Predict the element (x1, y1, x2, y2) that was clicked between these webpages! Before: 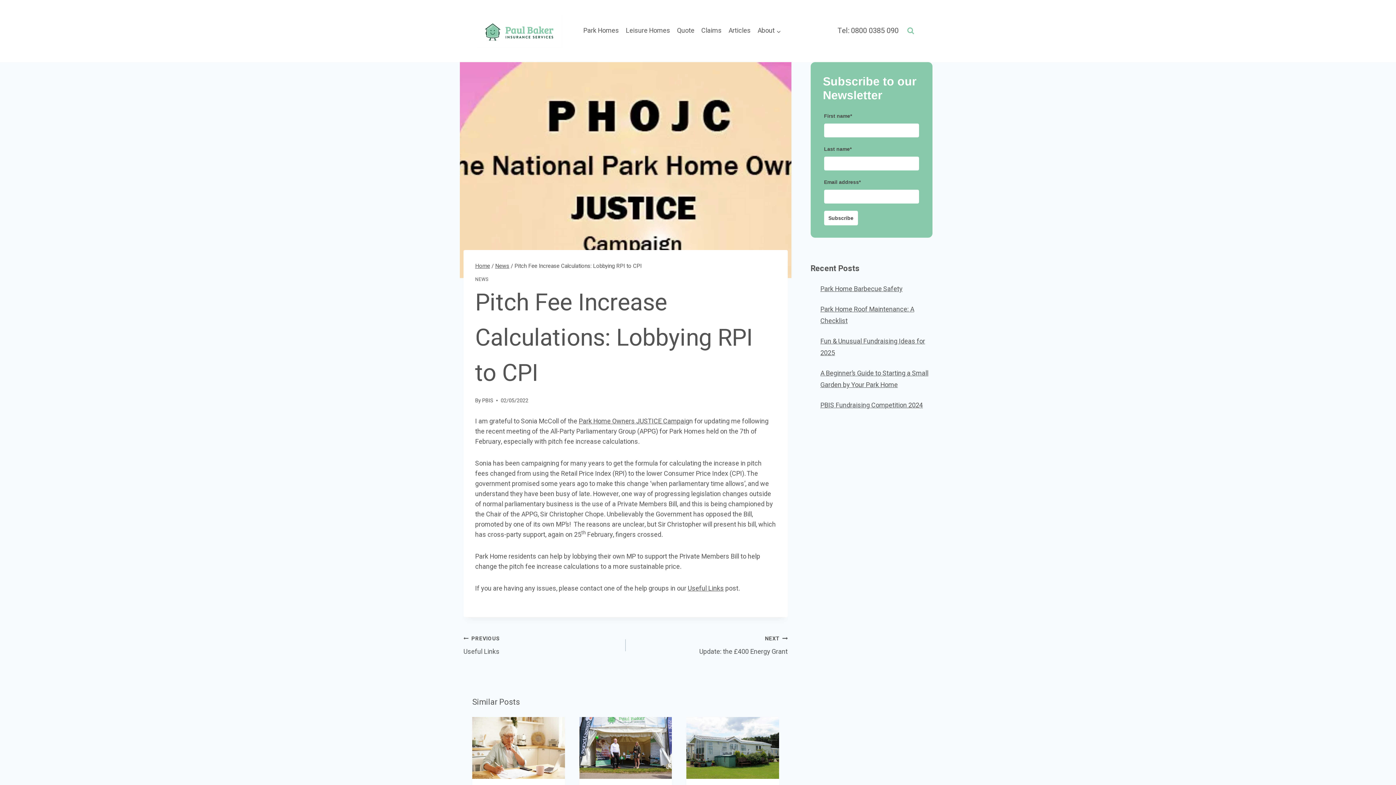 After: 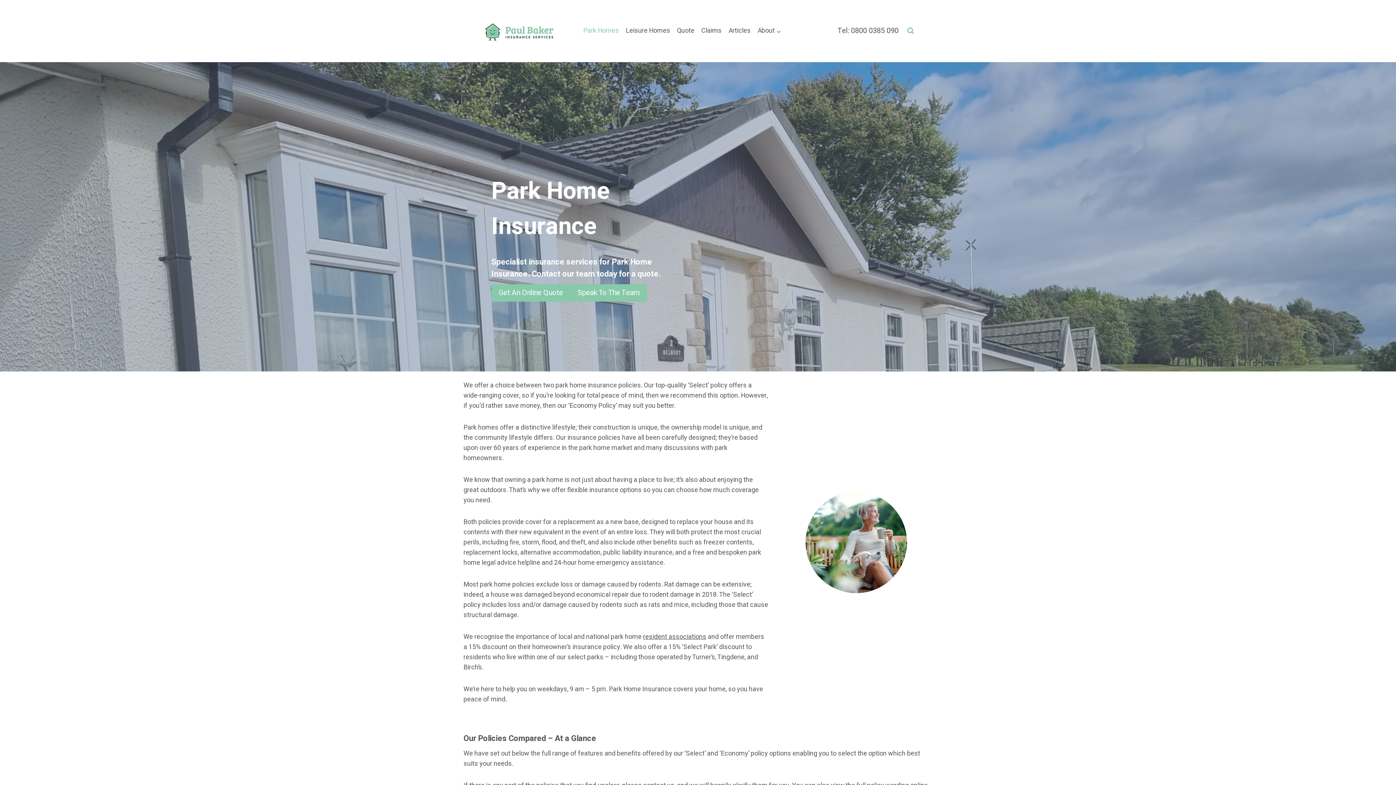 Action: label: Park Homes bbox: (580, 0, 622, 62)